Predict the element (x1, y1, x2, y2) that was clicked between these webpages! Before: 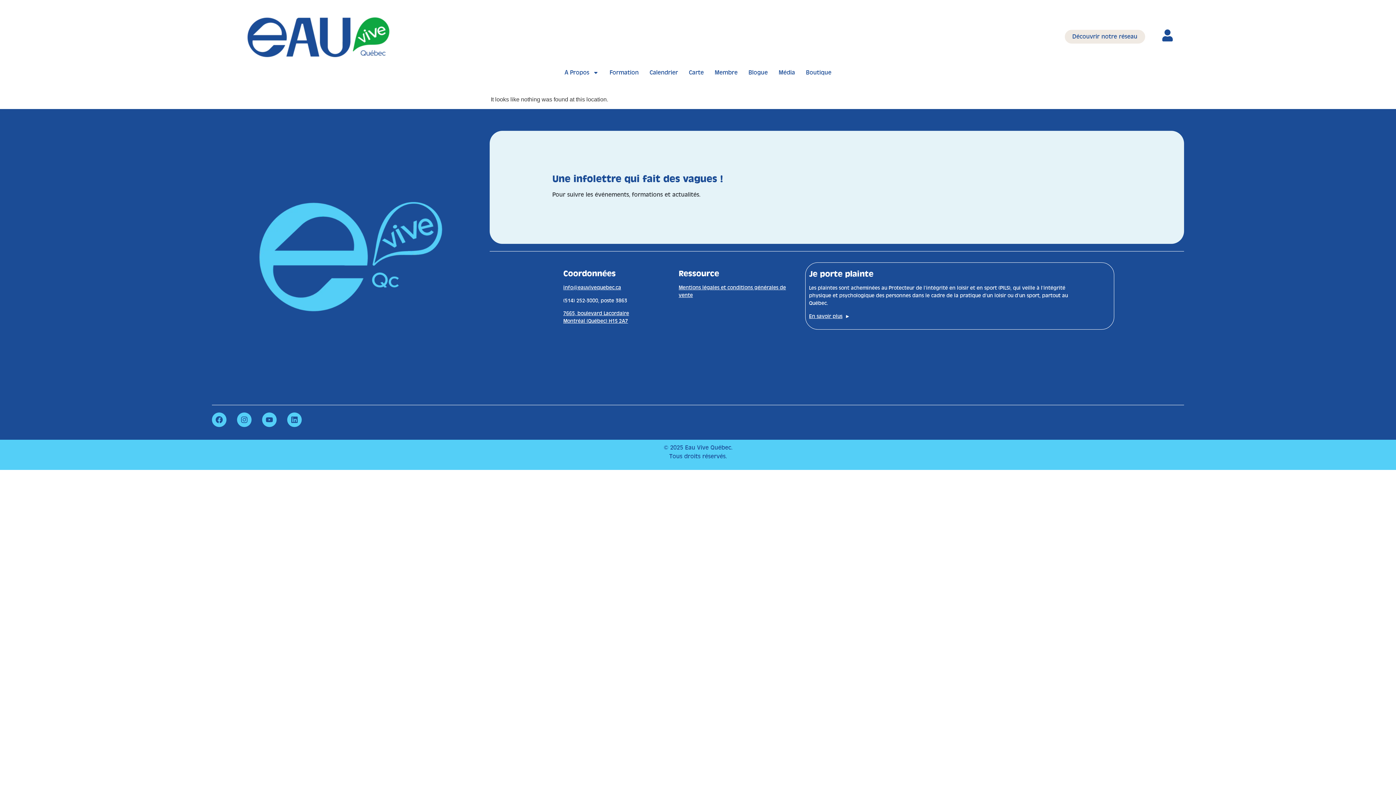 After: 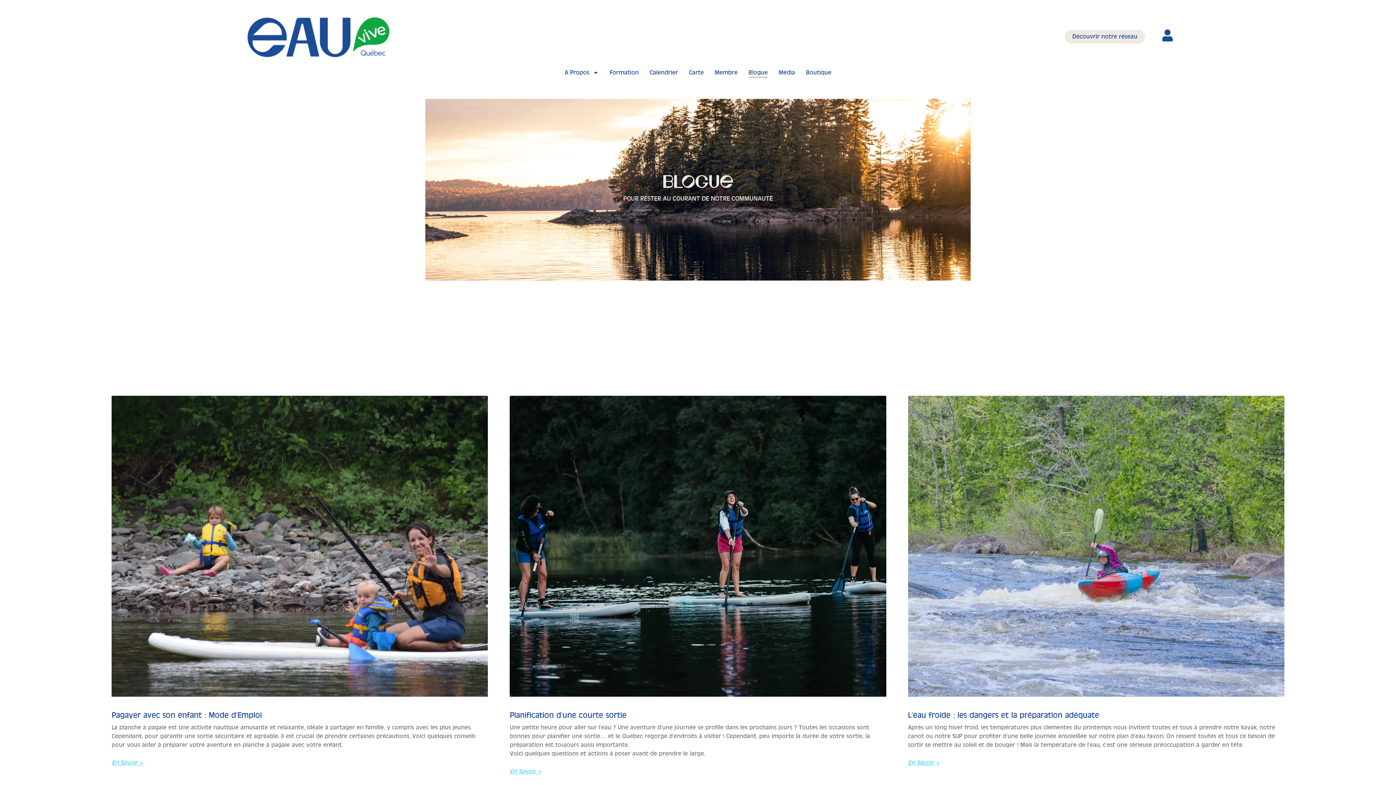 Action: label: Blogue bbox: (748, 68, 768, 77)